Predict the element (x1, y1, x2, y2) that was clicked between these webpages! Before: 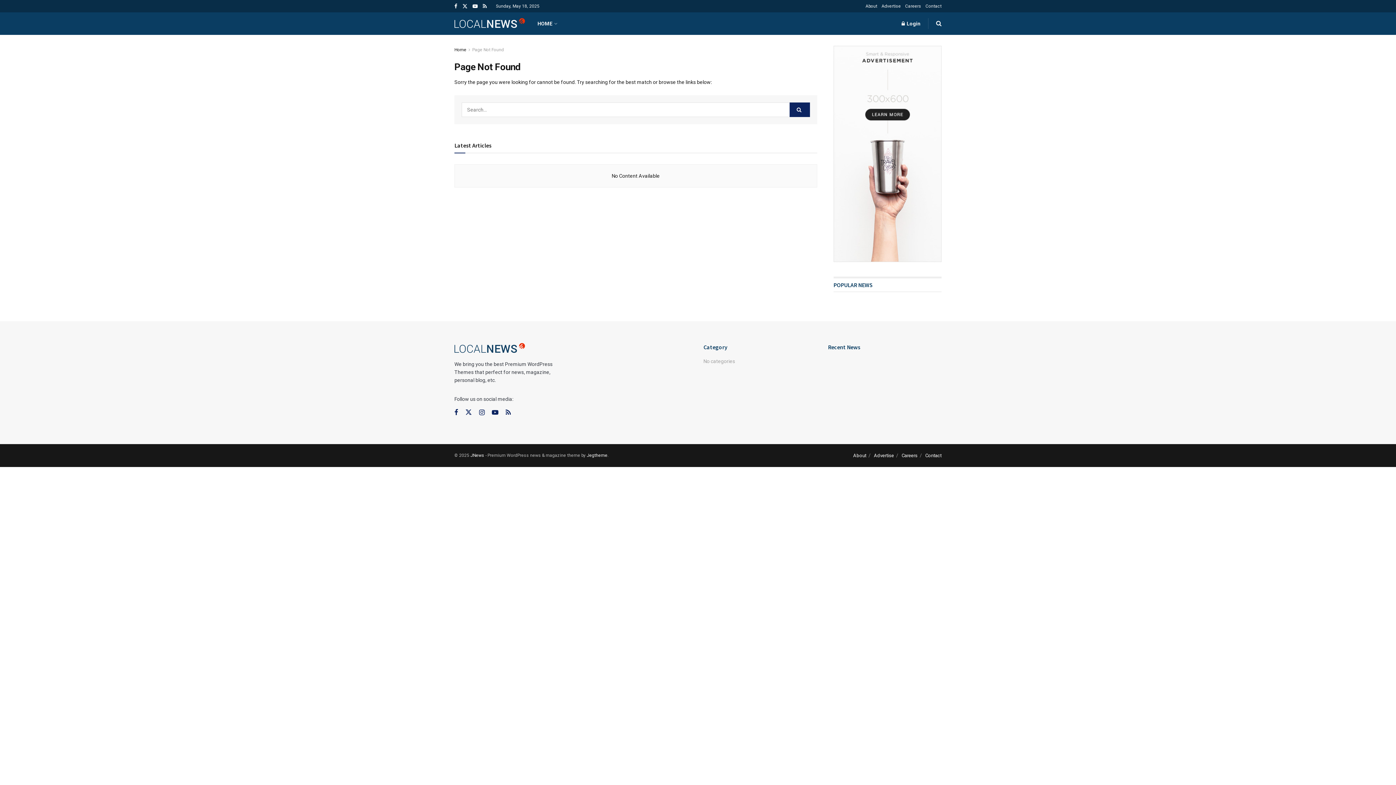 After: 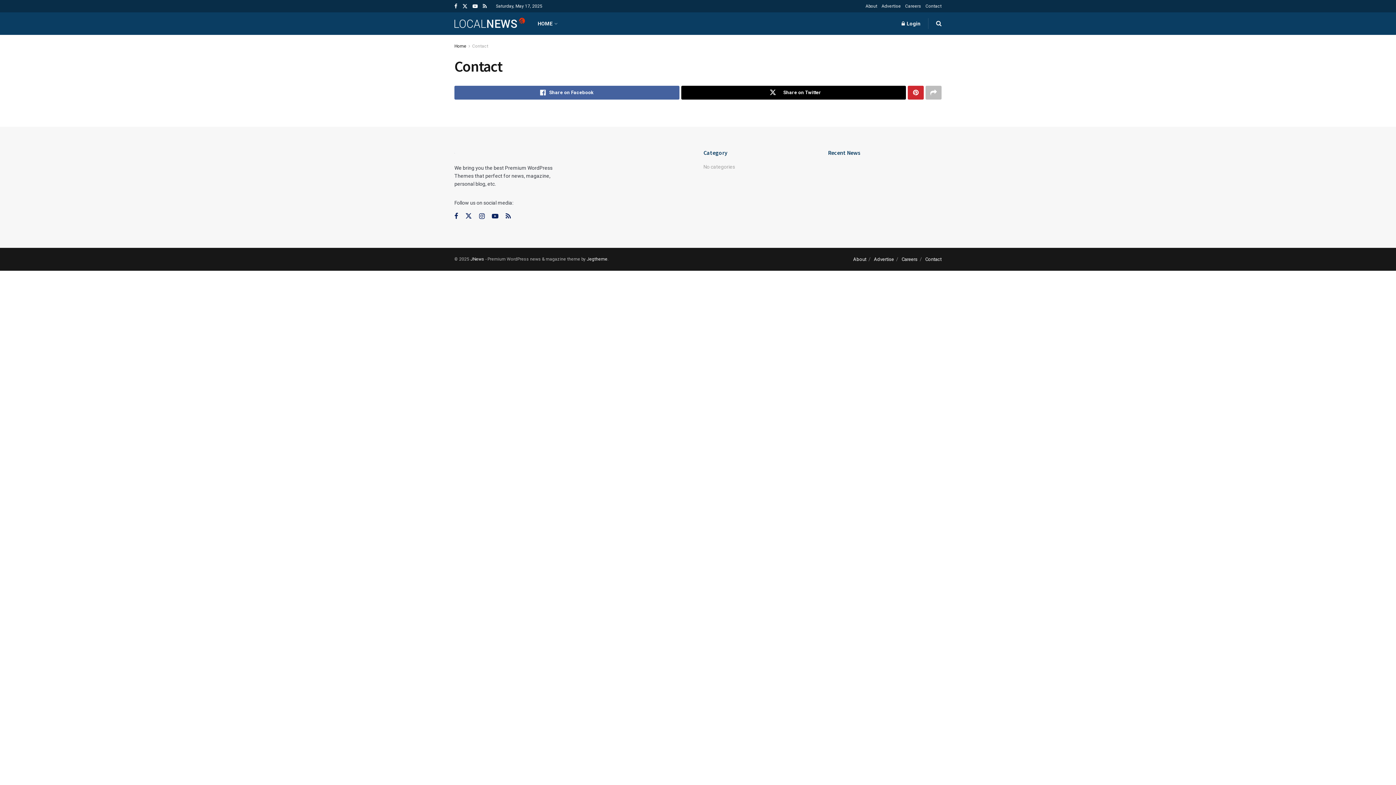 Action: label: Contact bbox: (925, 0, 941, 12)